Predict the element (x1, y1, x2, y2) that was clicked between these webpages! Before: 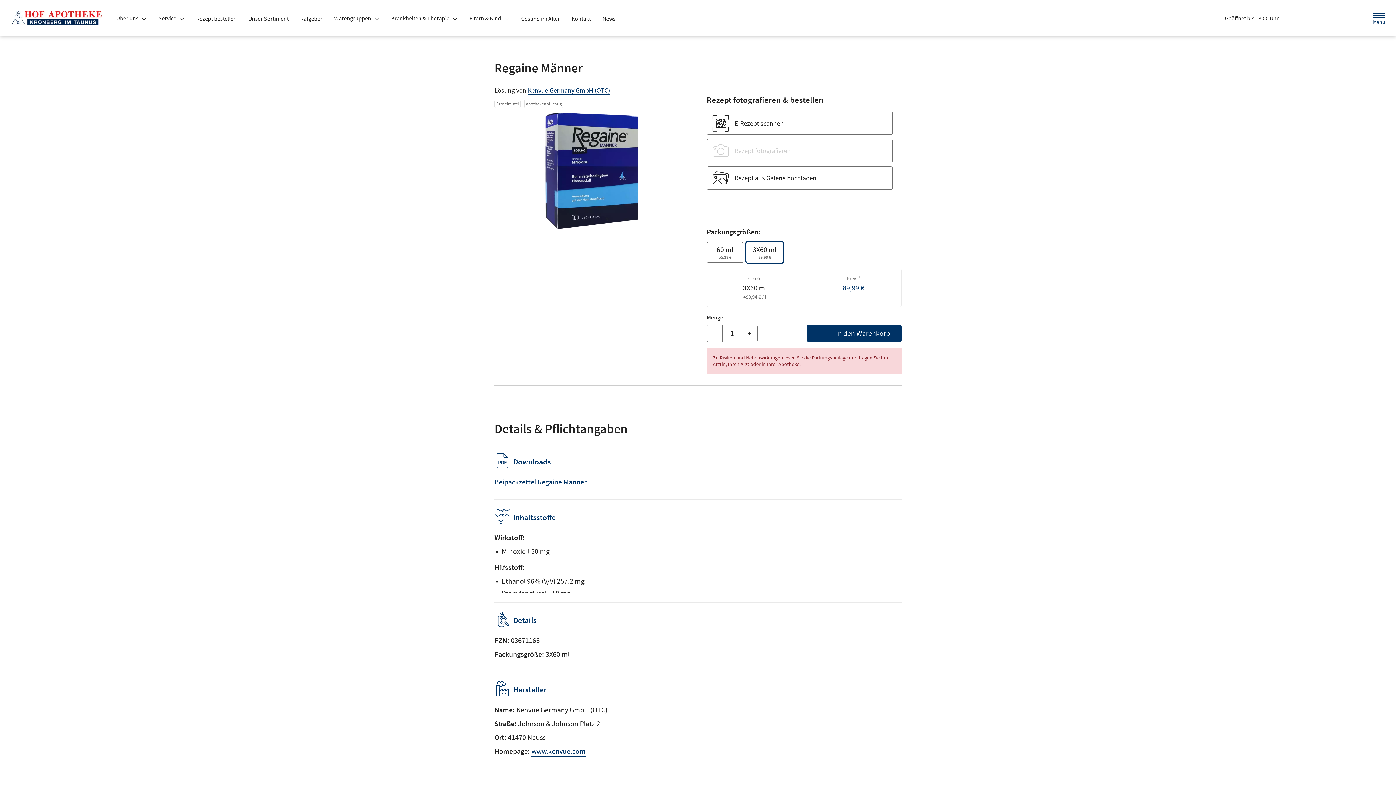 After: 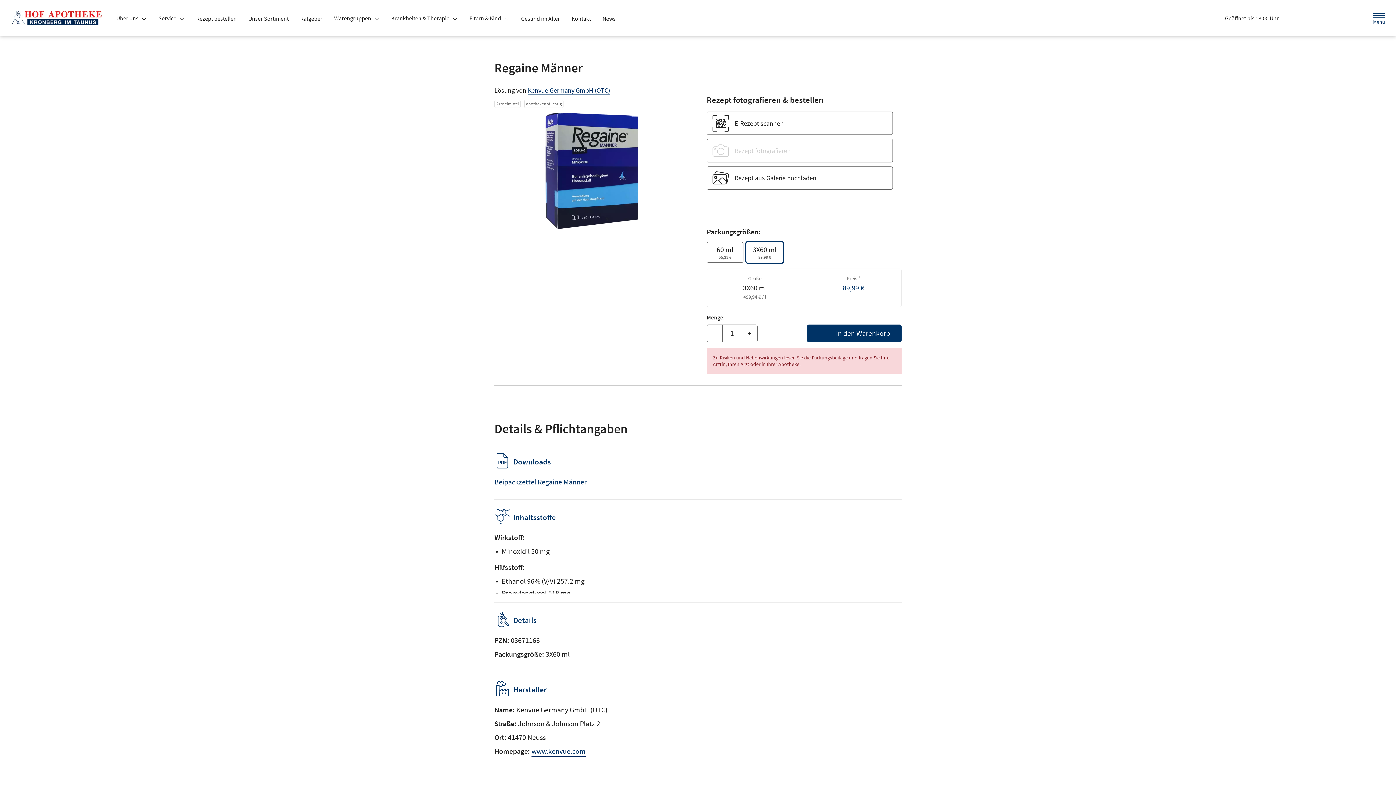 Action: label: Eltern & Kind  bbox: (463, 11, 515, 24)